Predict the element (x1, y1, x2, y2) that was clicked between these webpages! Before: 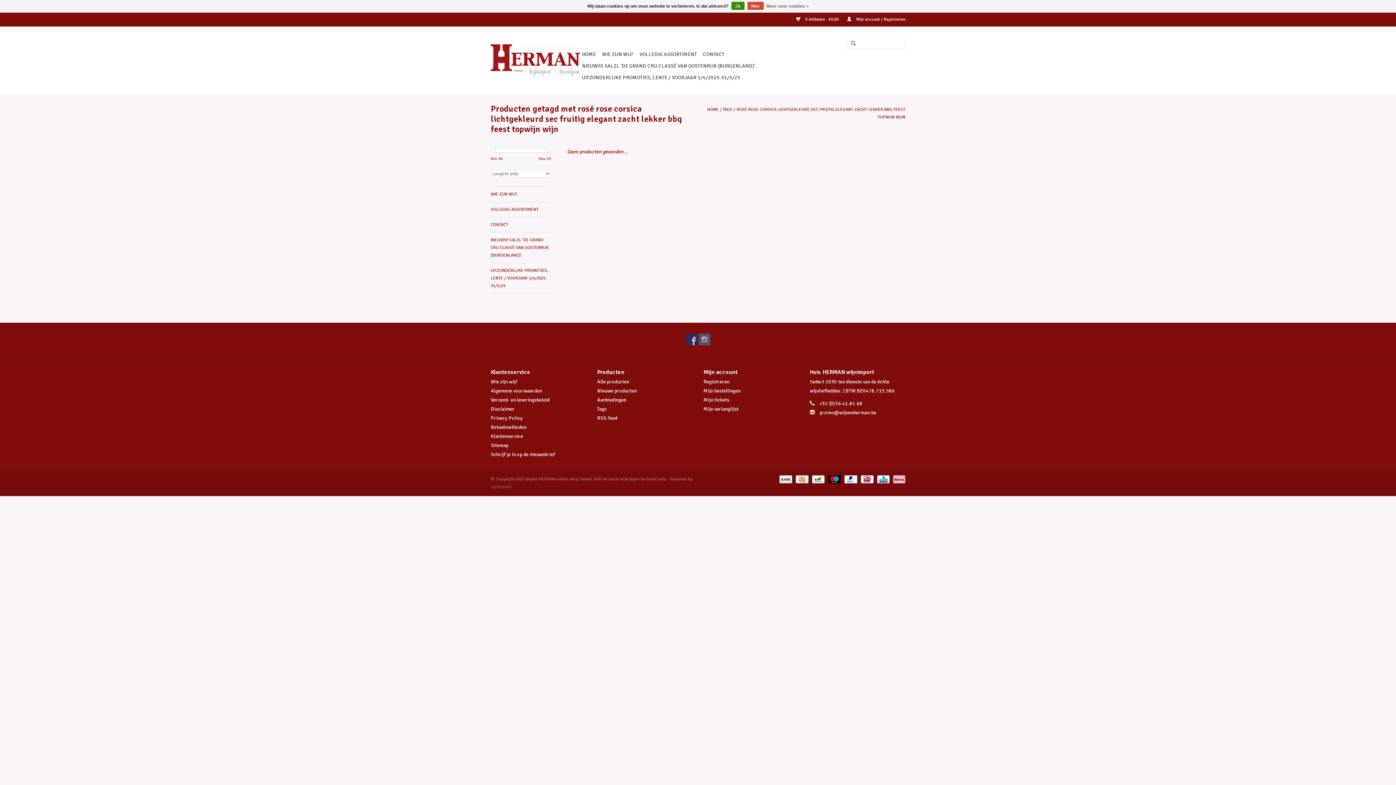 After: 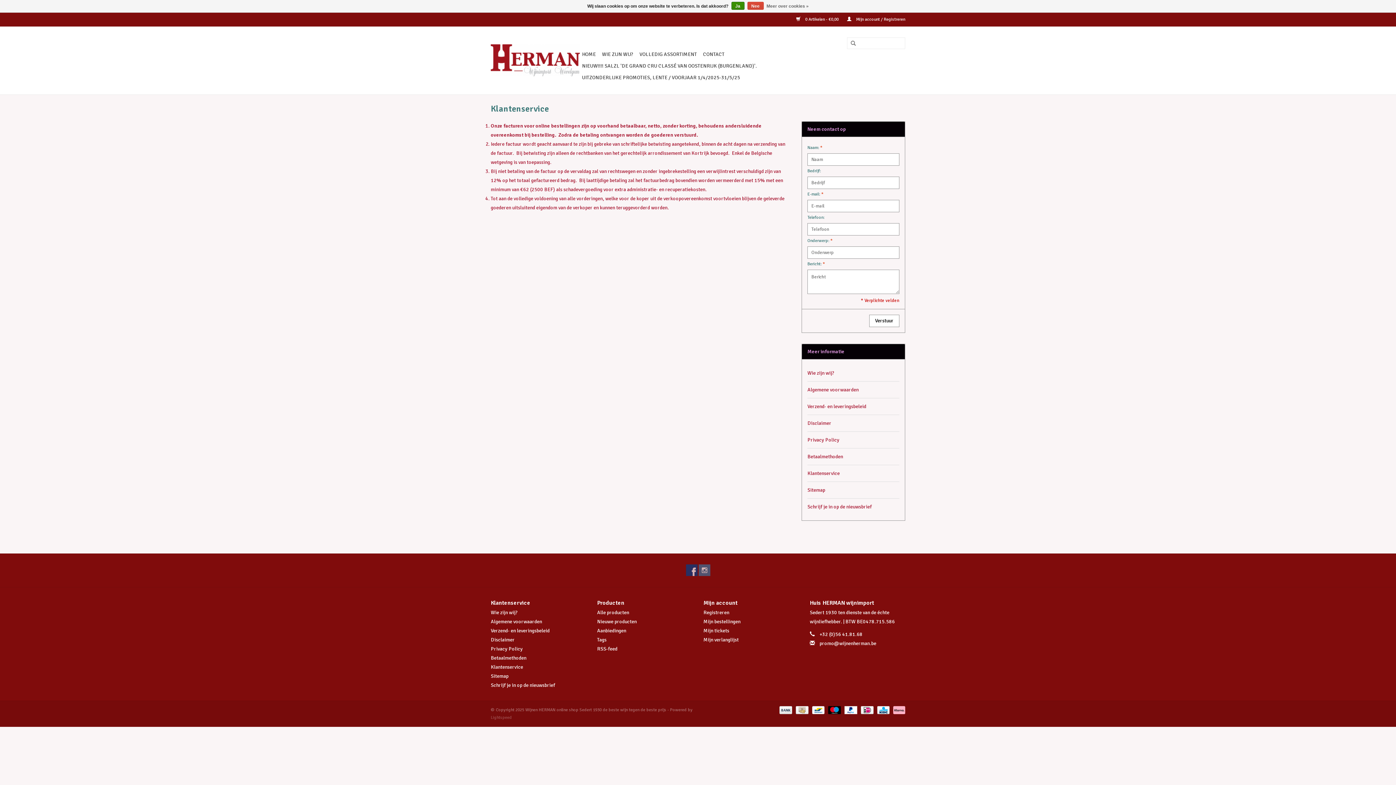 Action: label: Klantenservice bbox: (490, 433, 523, 439)